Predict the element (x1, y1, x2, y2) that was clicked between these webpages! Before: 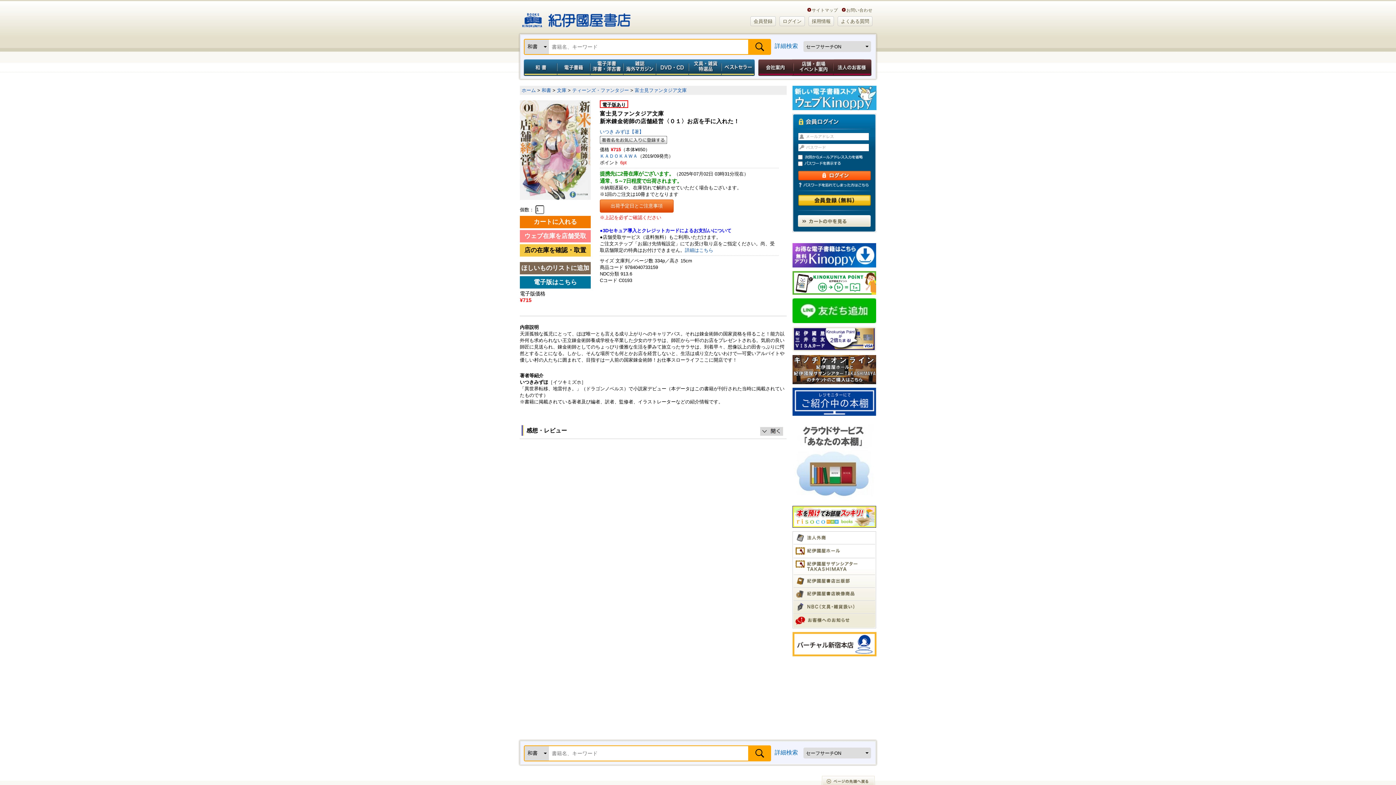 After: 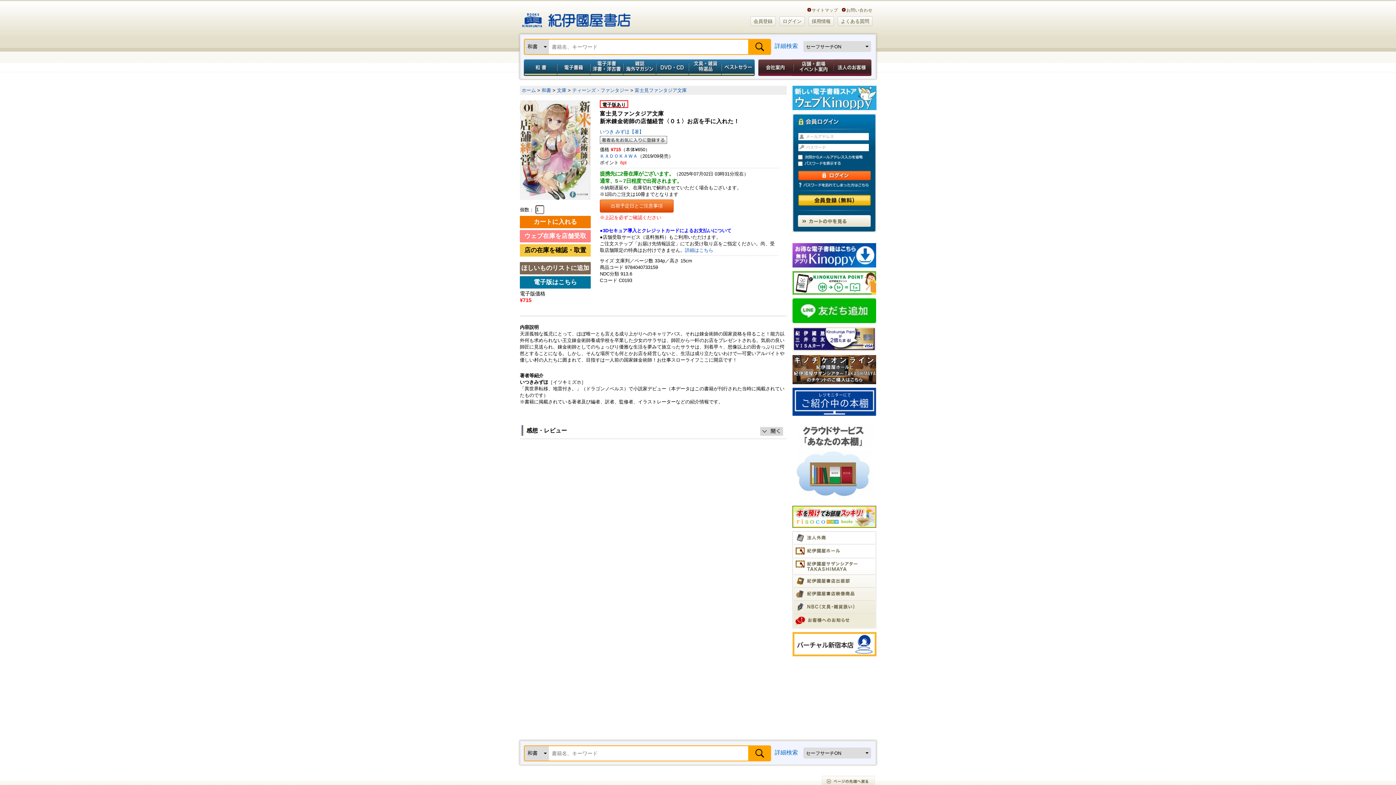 Action: bbox: (793, 580, 851, 586)